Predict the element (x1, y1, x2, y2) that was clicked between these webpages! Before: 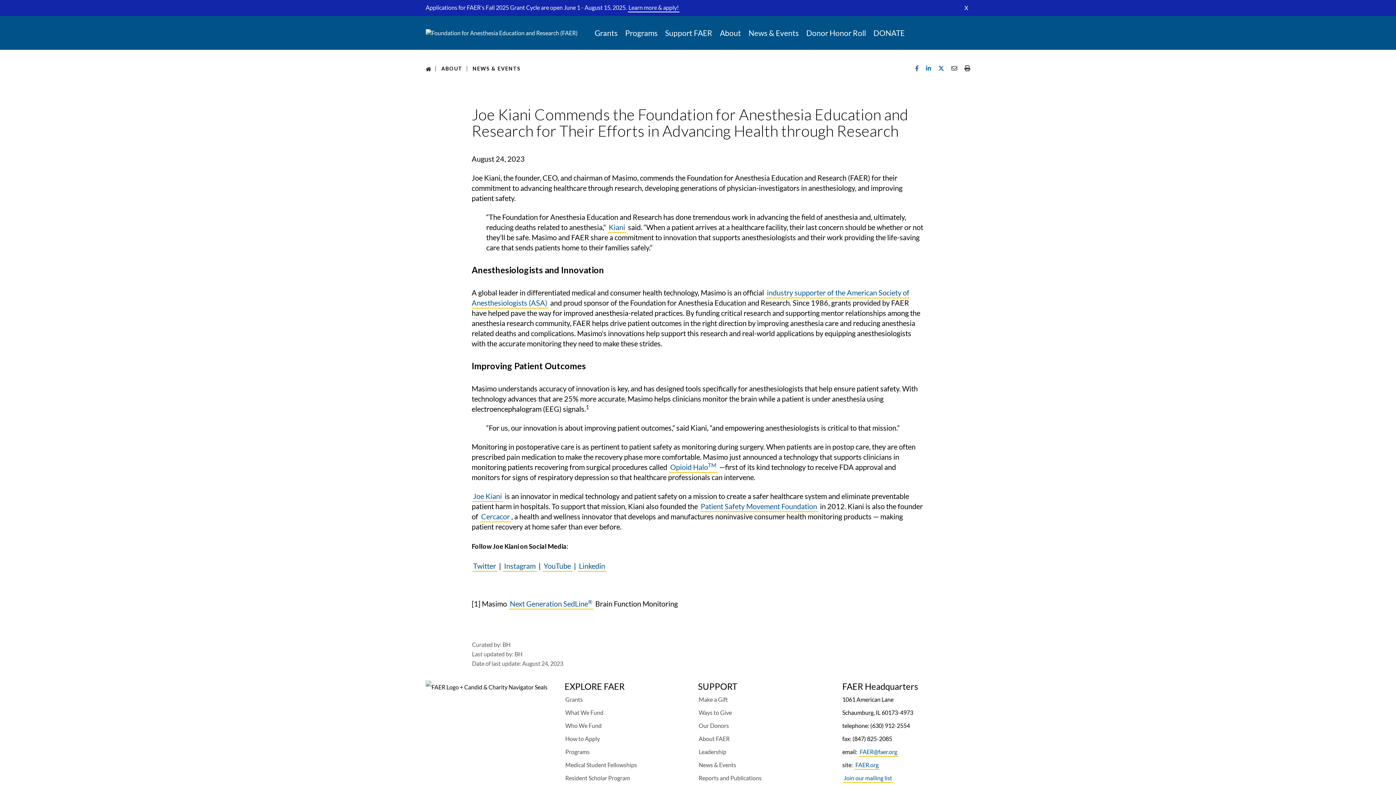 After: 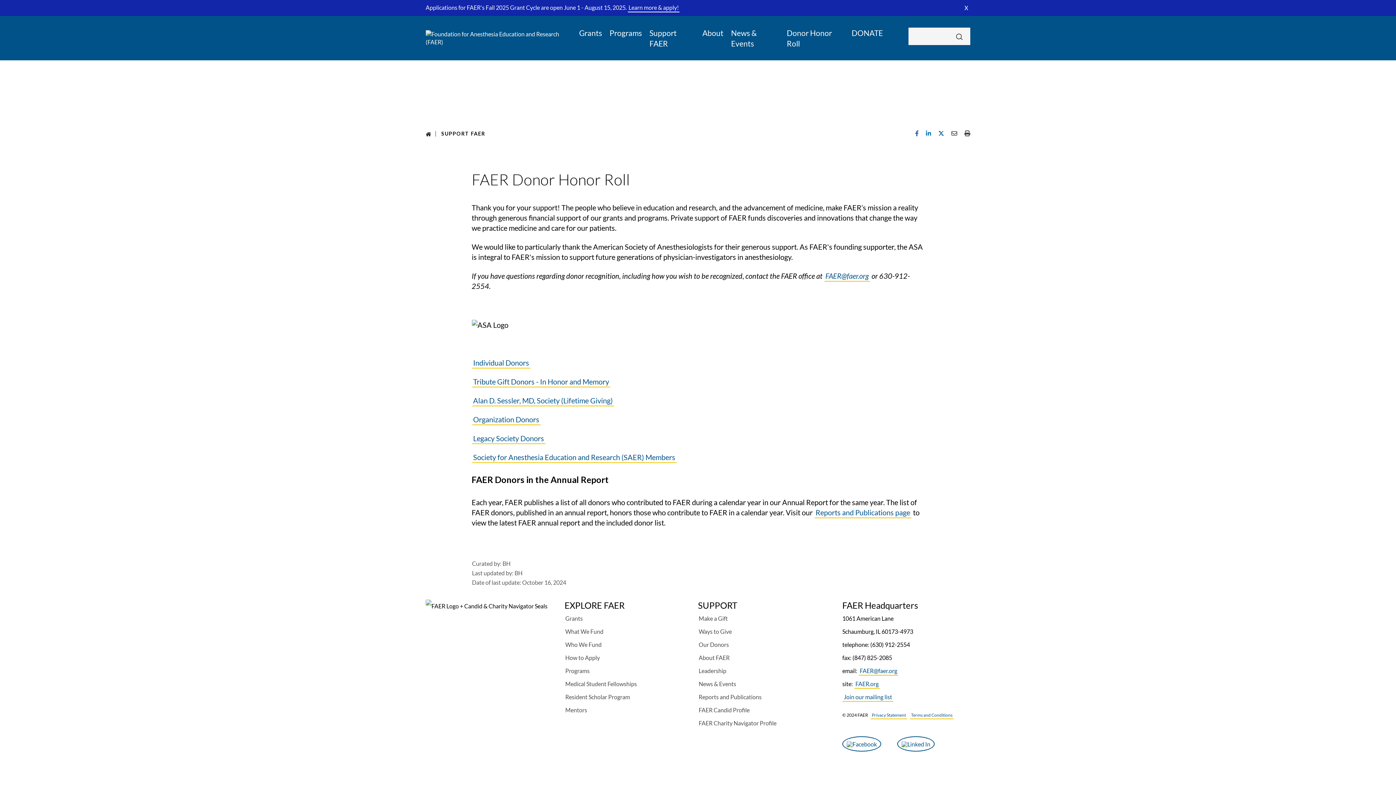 Action: label: Donor Honor Roll bbox: (806, 28, 866, 37)